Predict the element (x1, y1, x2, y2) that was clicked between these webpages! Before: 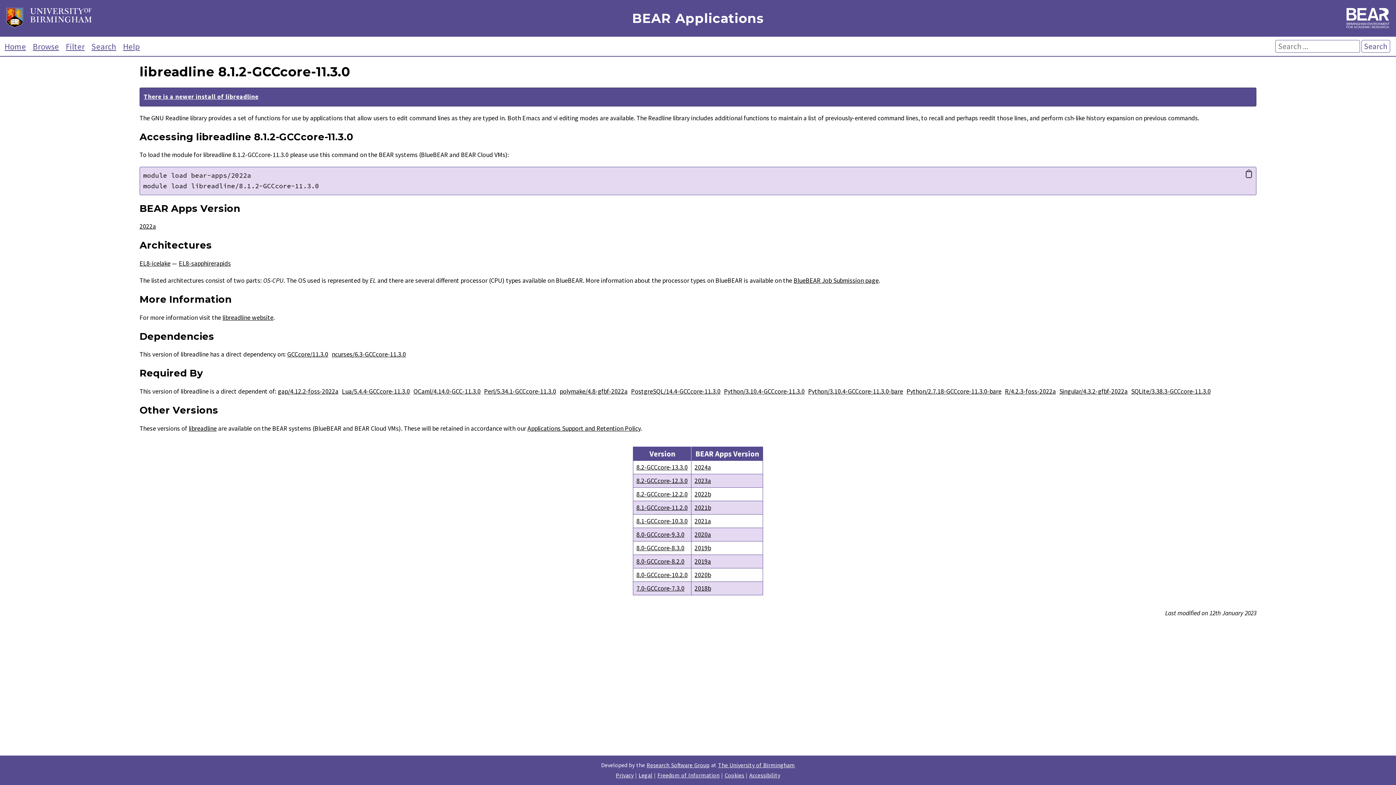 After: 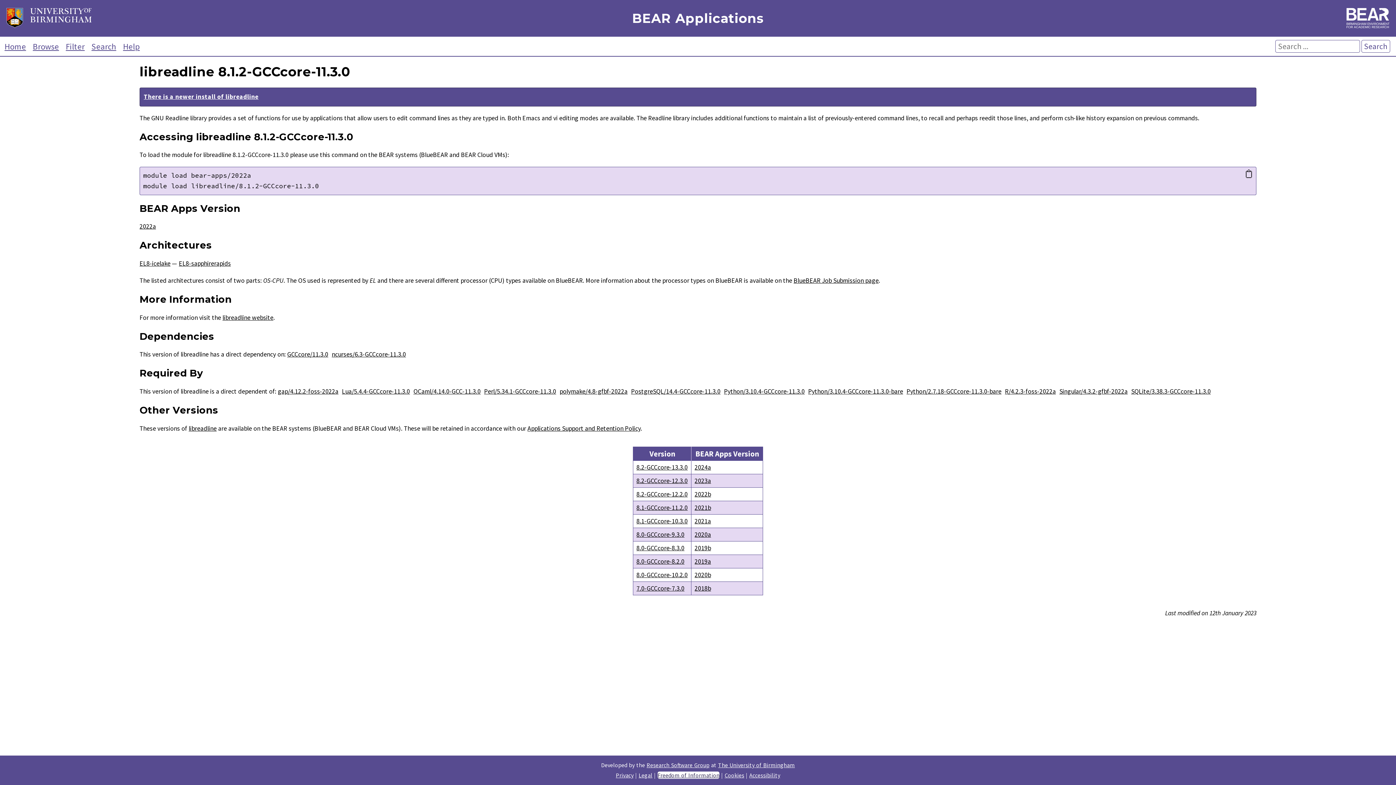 Action: label: Freedom of Information bbox: (657, 772, 719, 779)